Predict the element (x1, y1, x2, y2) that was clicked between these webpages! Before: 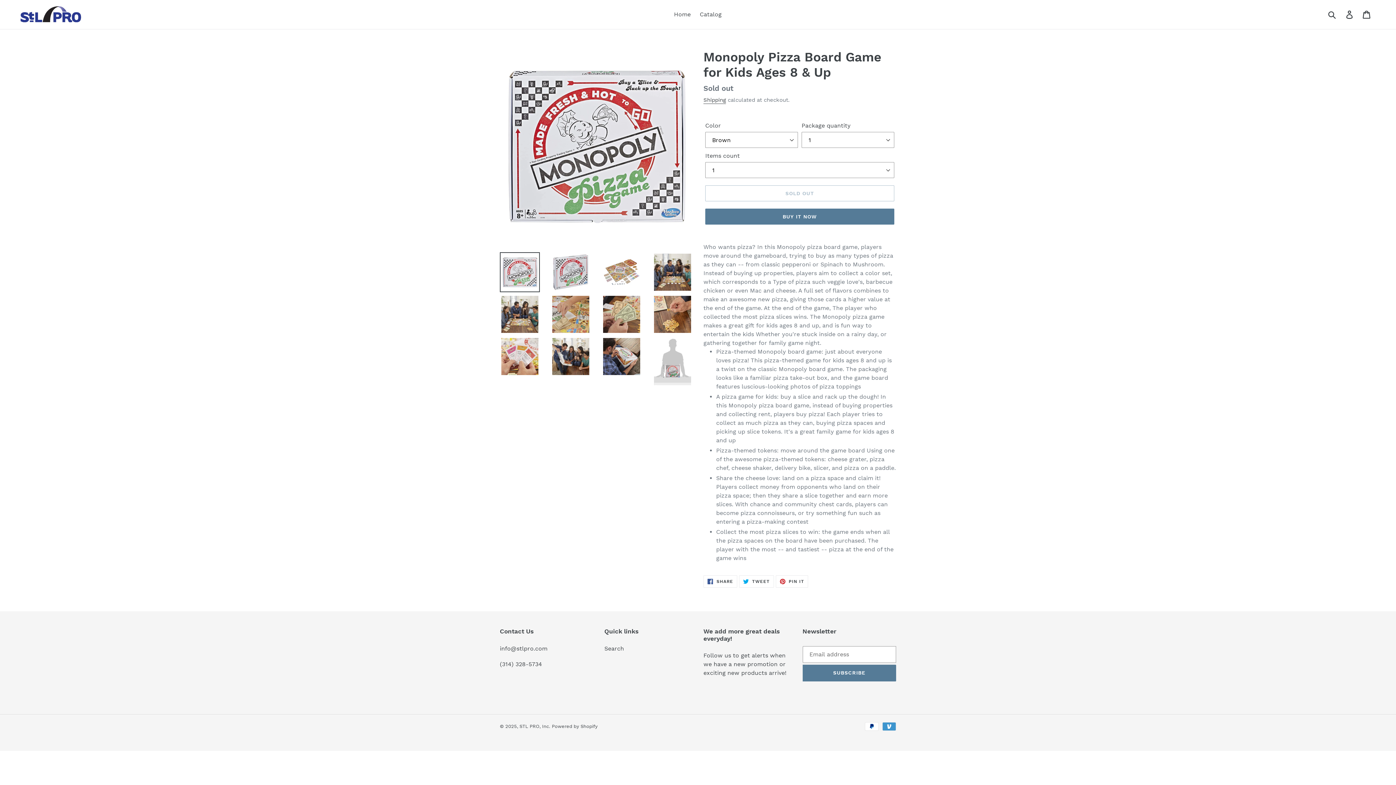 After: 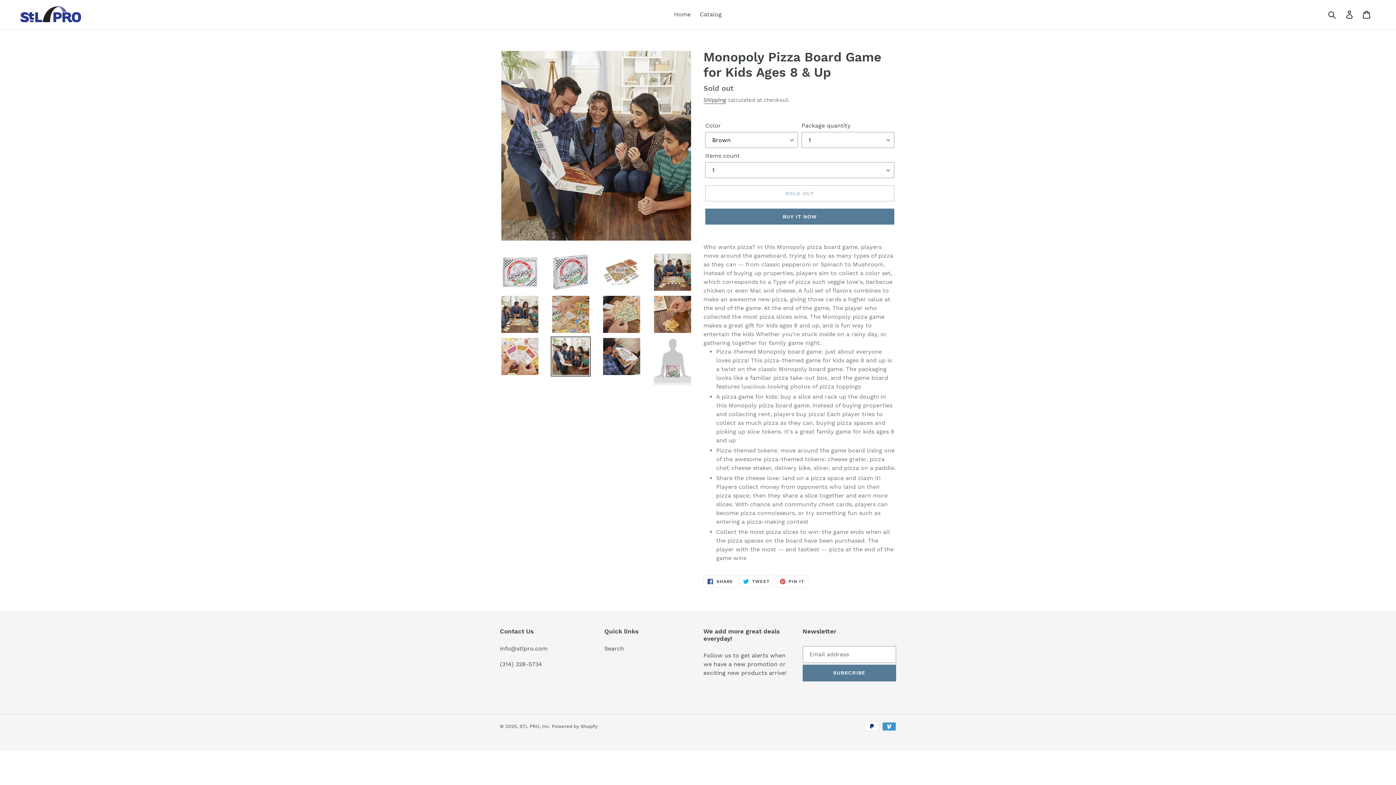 Action: bbox: (550, 336, 590, 376)